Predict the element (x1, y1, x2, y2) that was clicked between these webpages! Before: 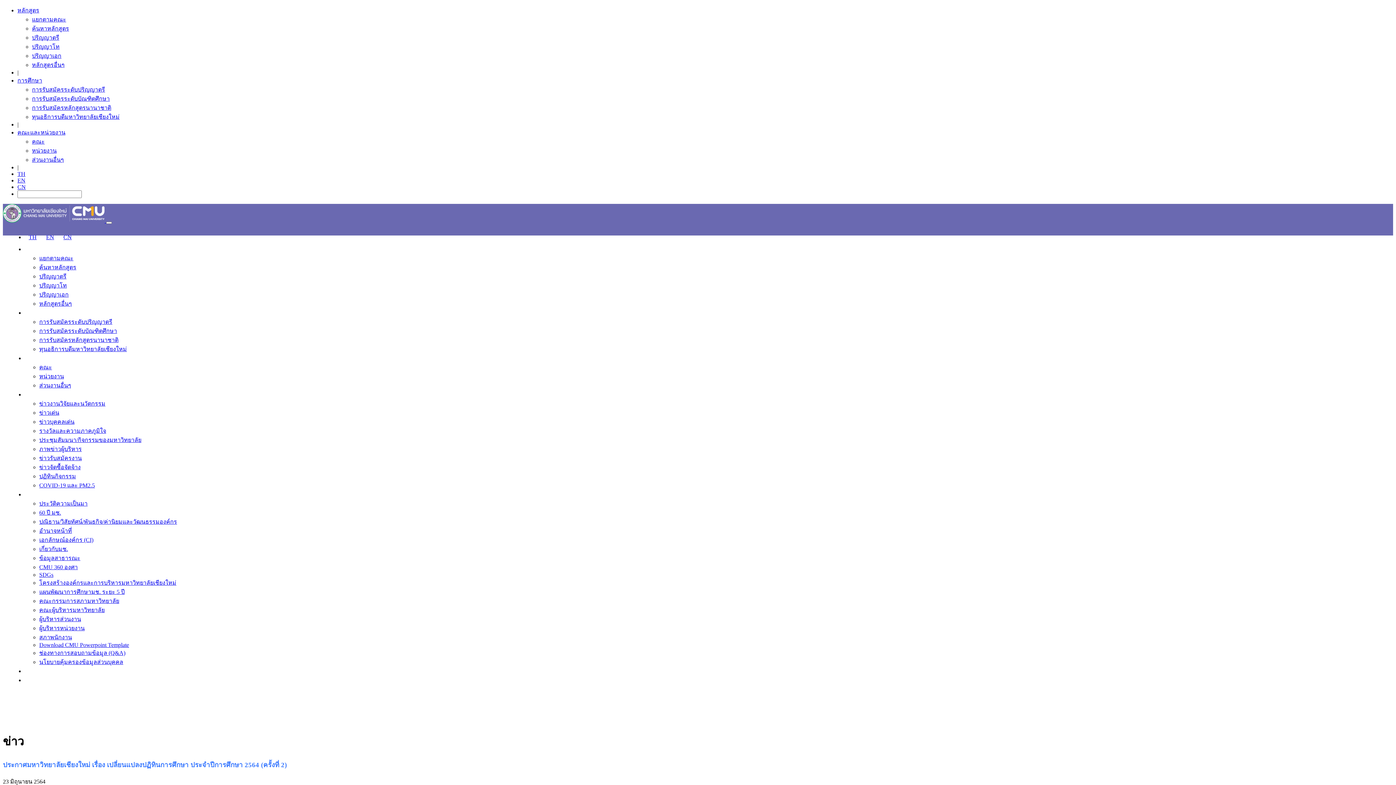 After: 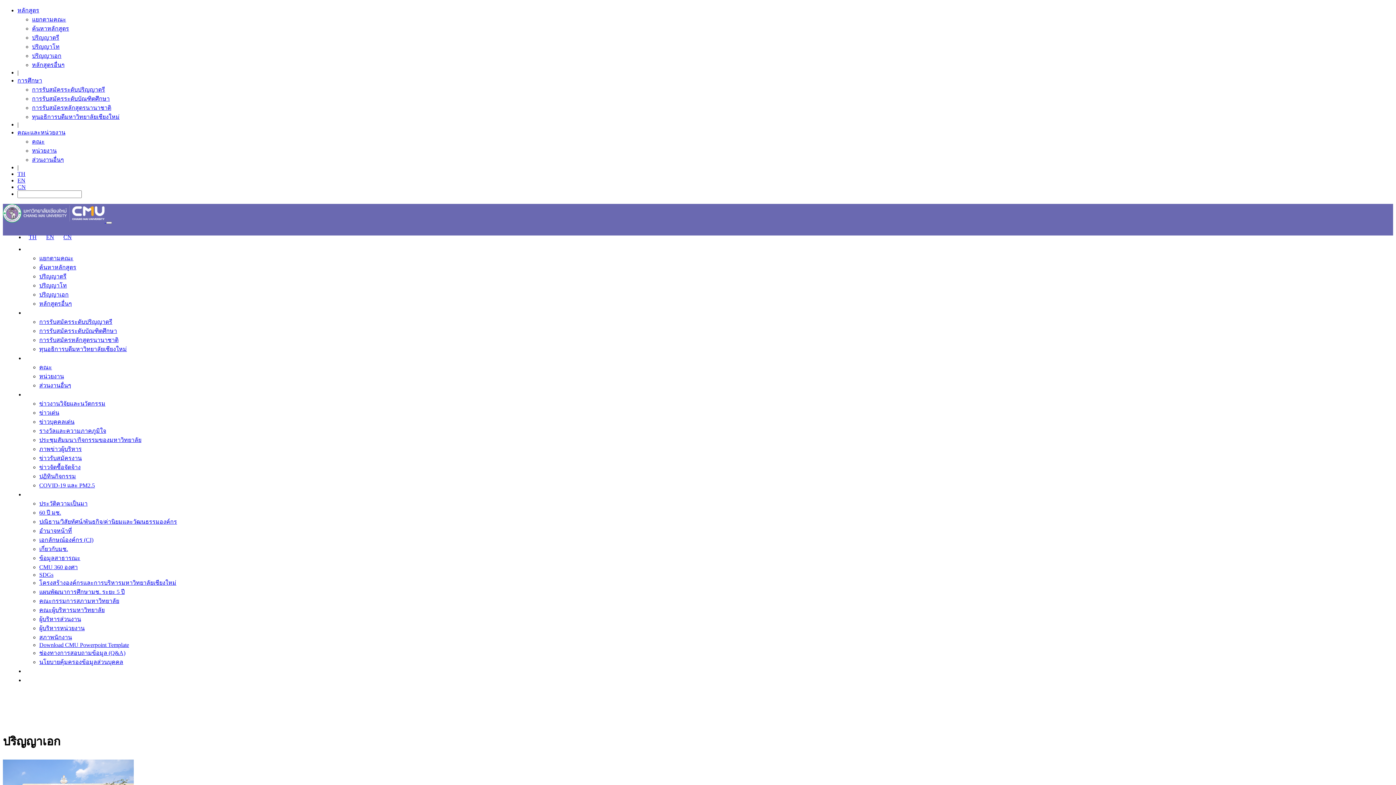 Action: bbox: (32, 52, 61, 58) label: ปริญญาเอก